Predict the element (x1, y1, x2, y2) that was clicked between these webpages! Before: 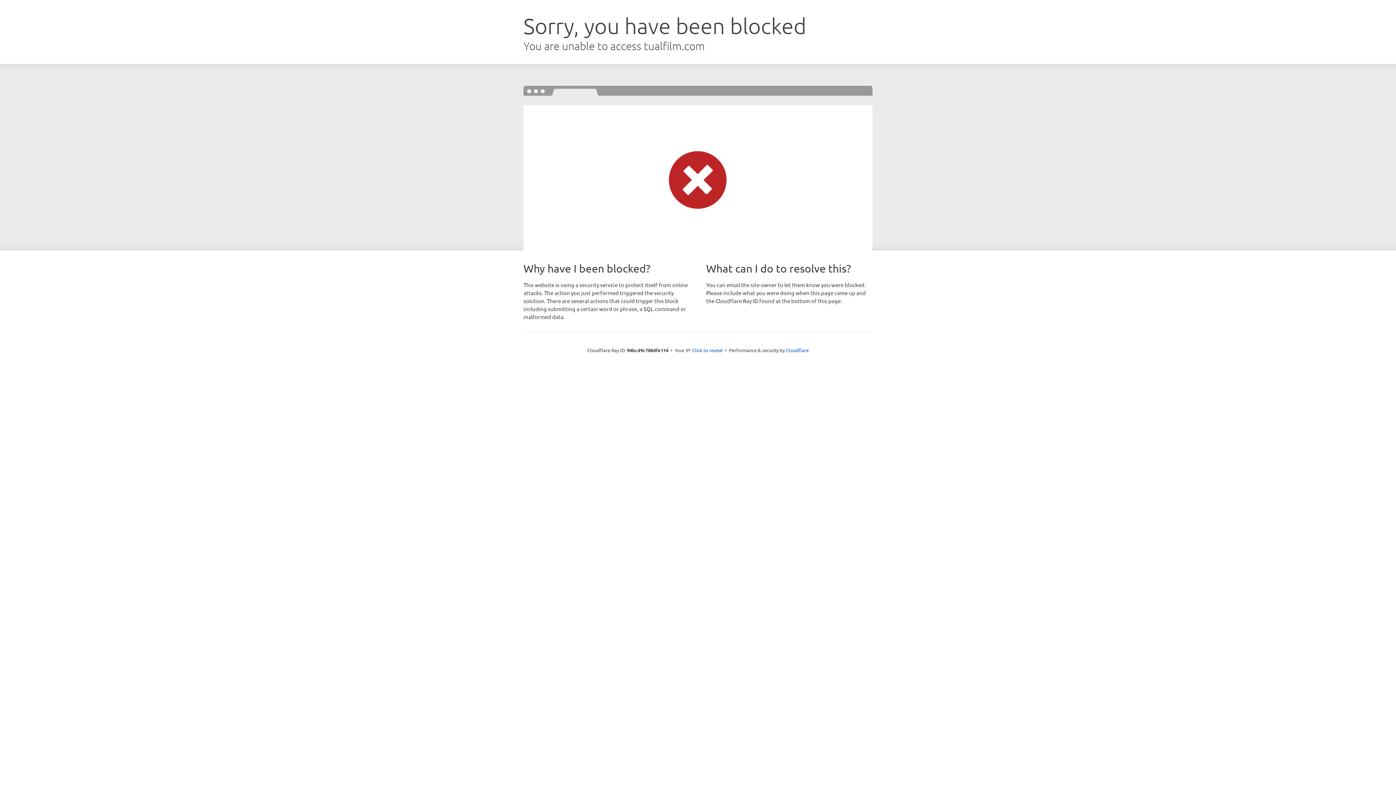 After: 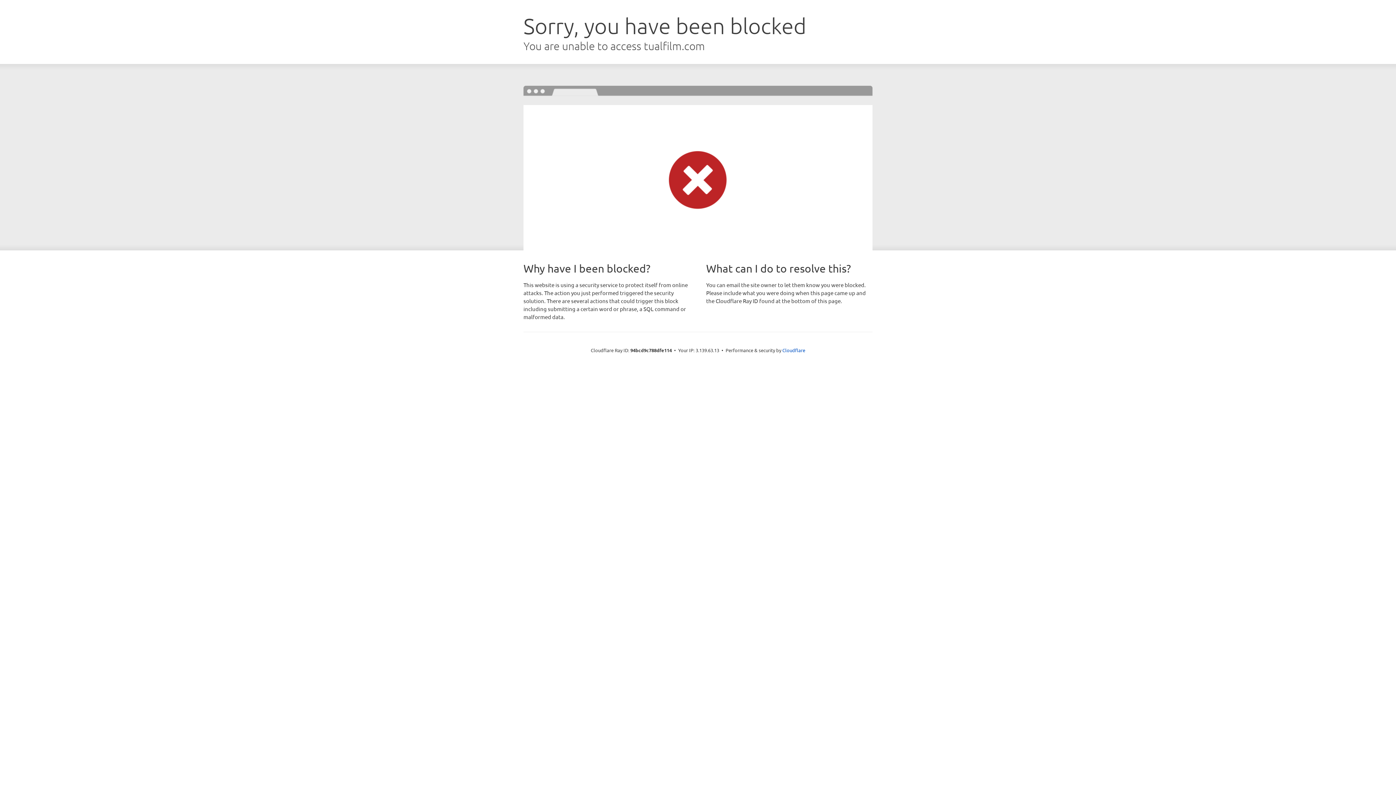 Action: bbox: (692, 346, 722, 353) label: Click to reveal